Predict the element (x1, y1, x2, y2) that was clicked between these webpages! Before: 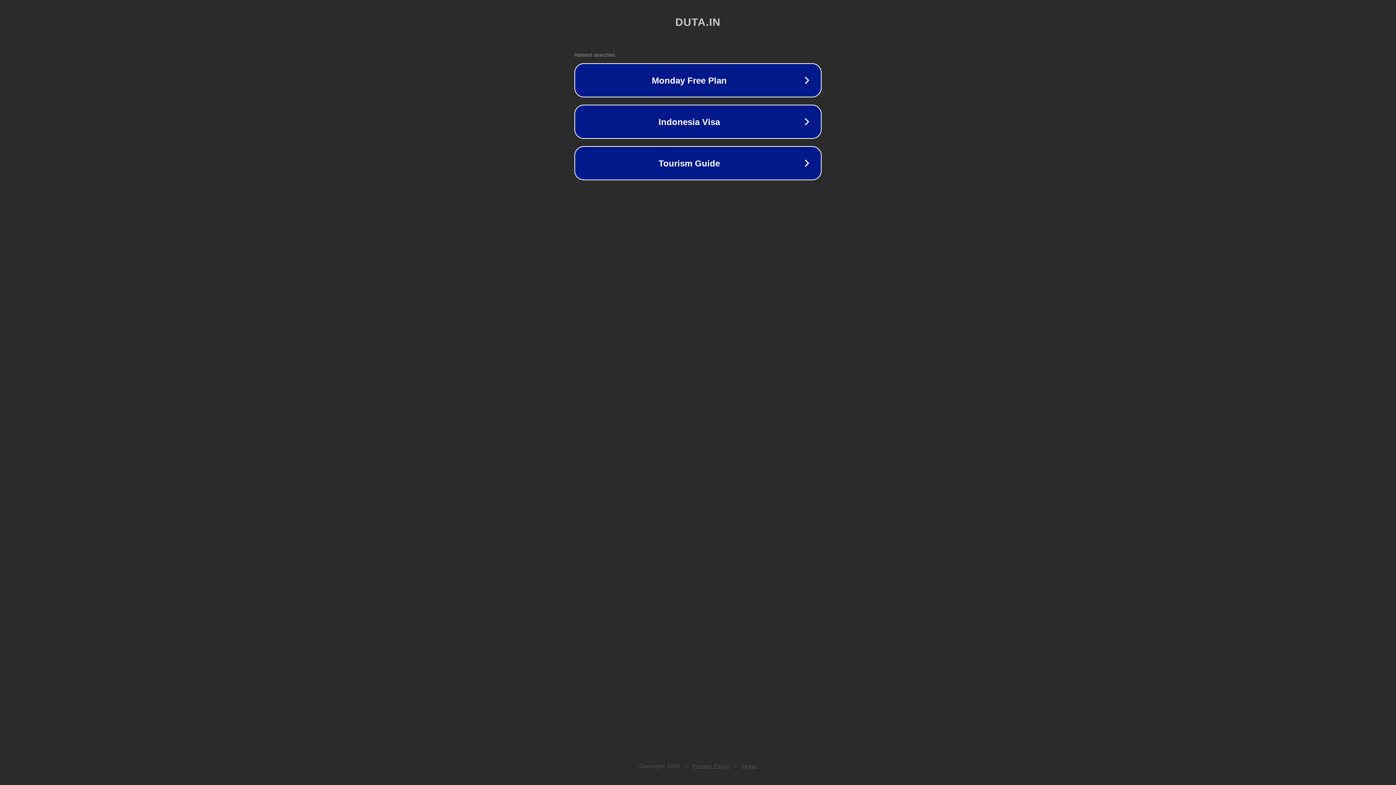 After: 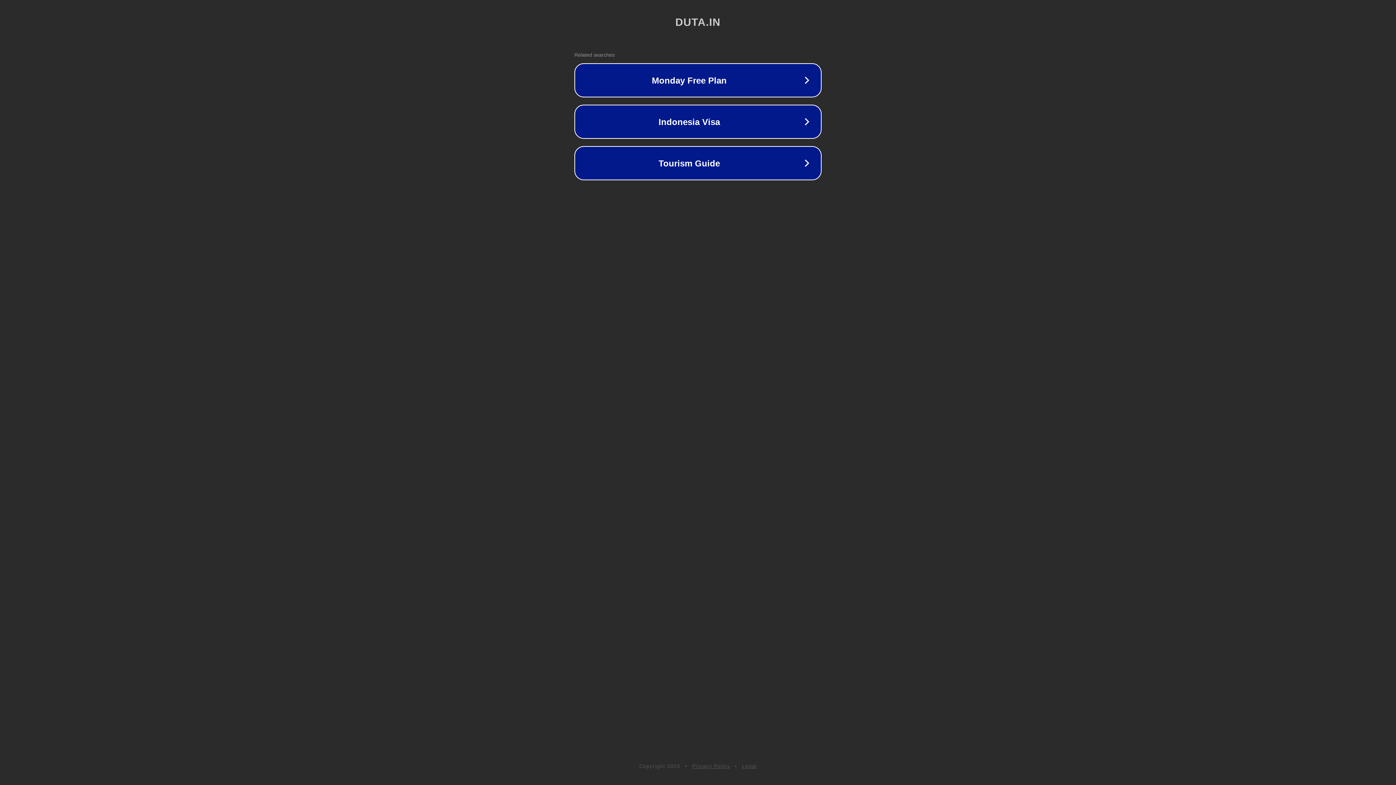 Action: bbox: (742, 763, 757, 769) label: Legal